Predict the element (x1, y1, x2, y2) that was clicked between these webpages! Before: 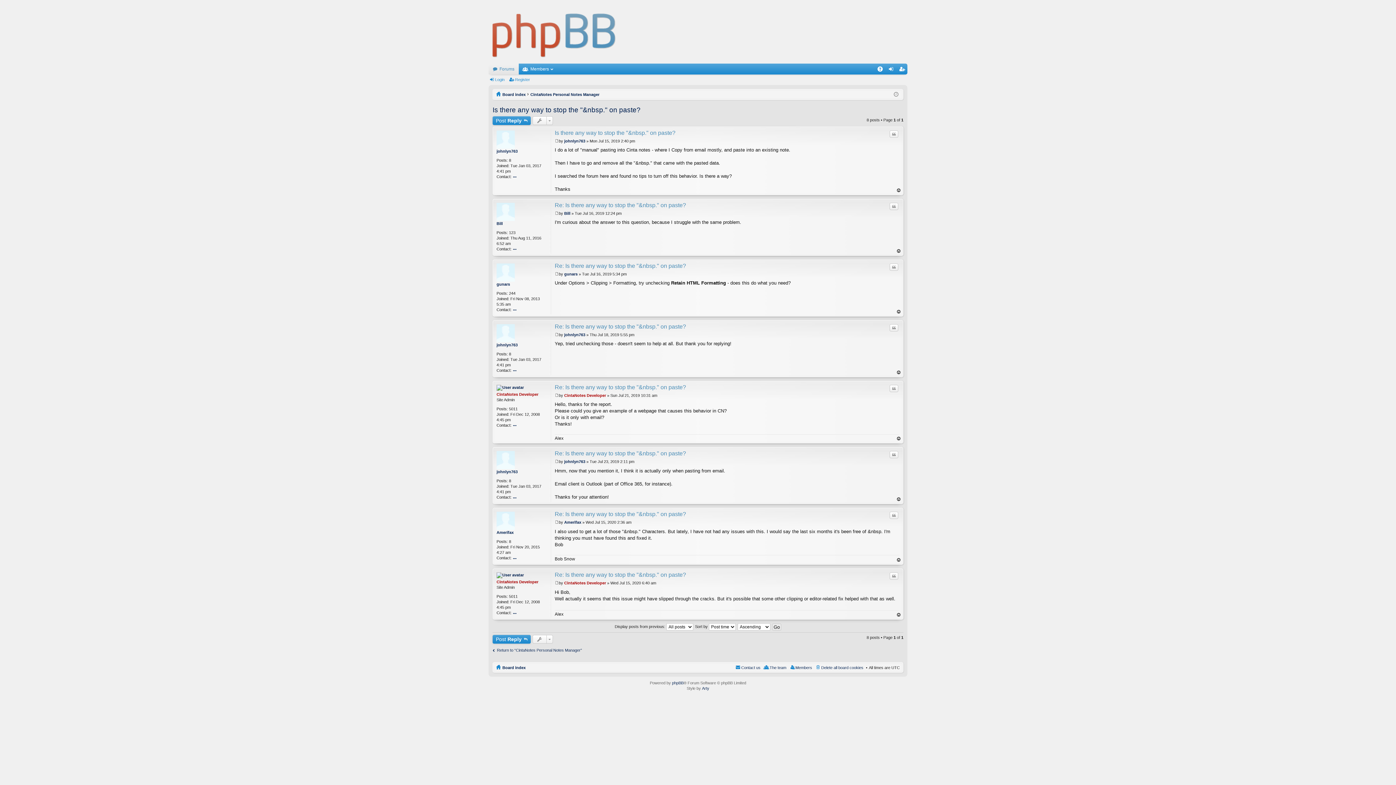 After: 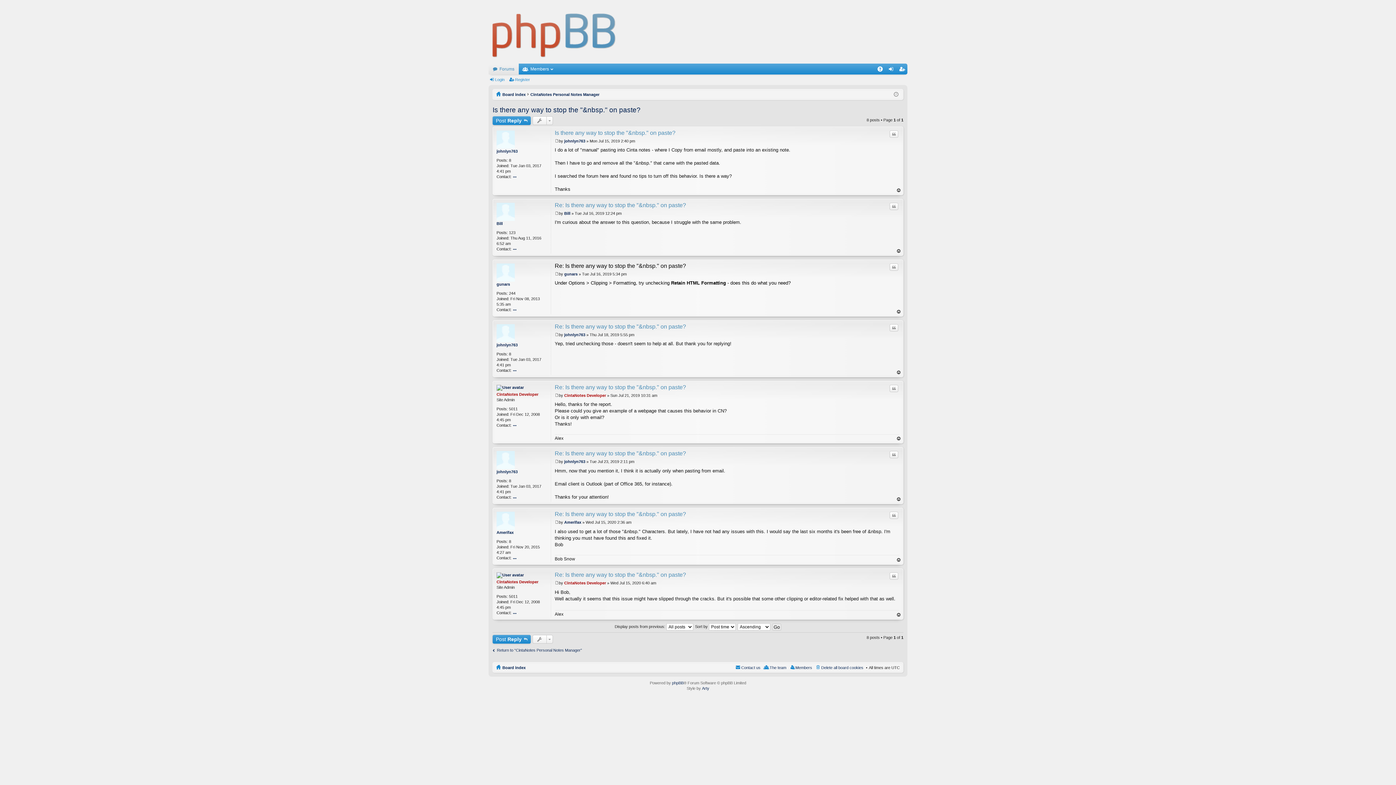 Action: label: Post bbox: (554, 271, 558, 276)